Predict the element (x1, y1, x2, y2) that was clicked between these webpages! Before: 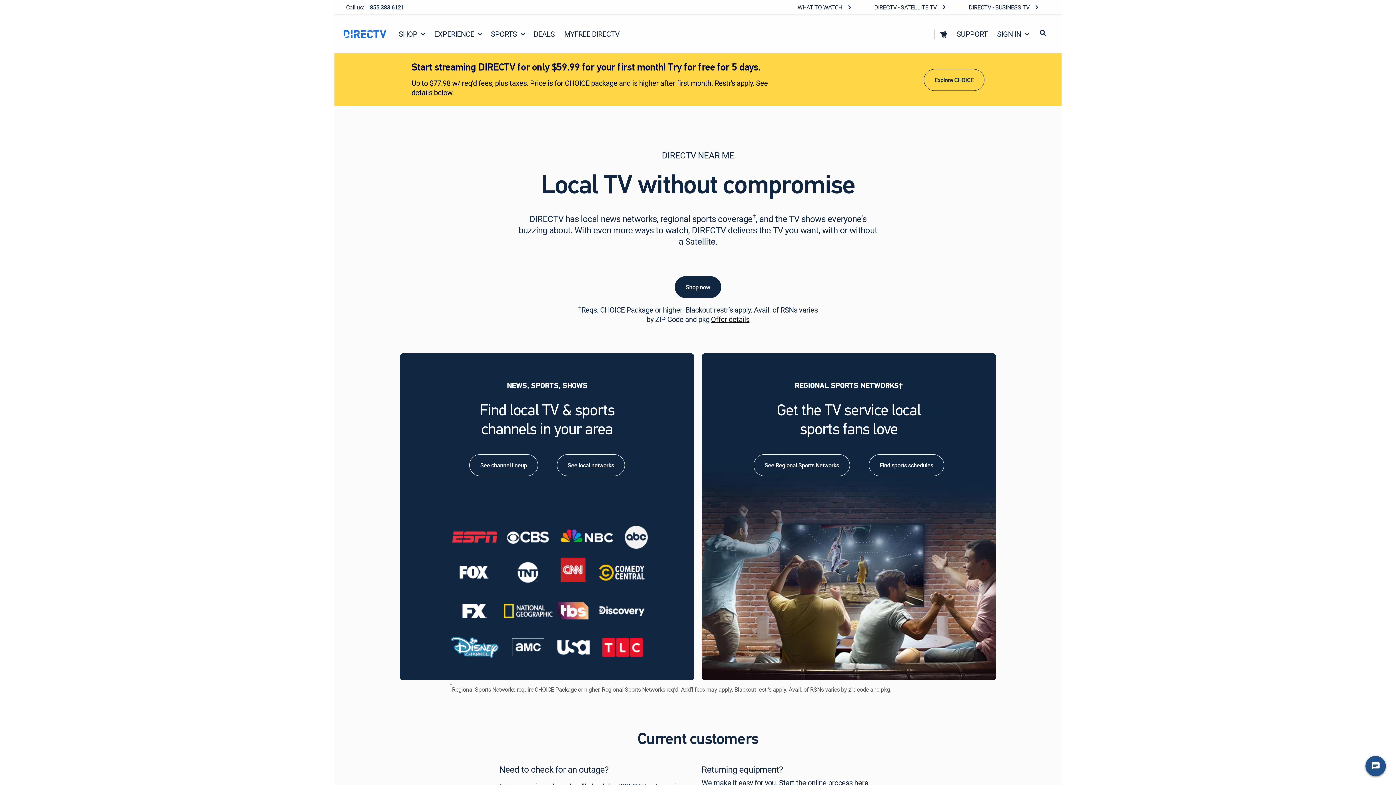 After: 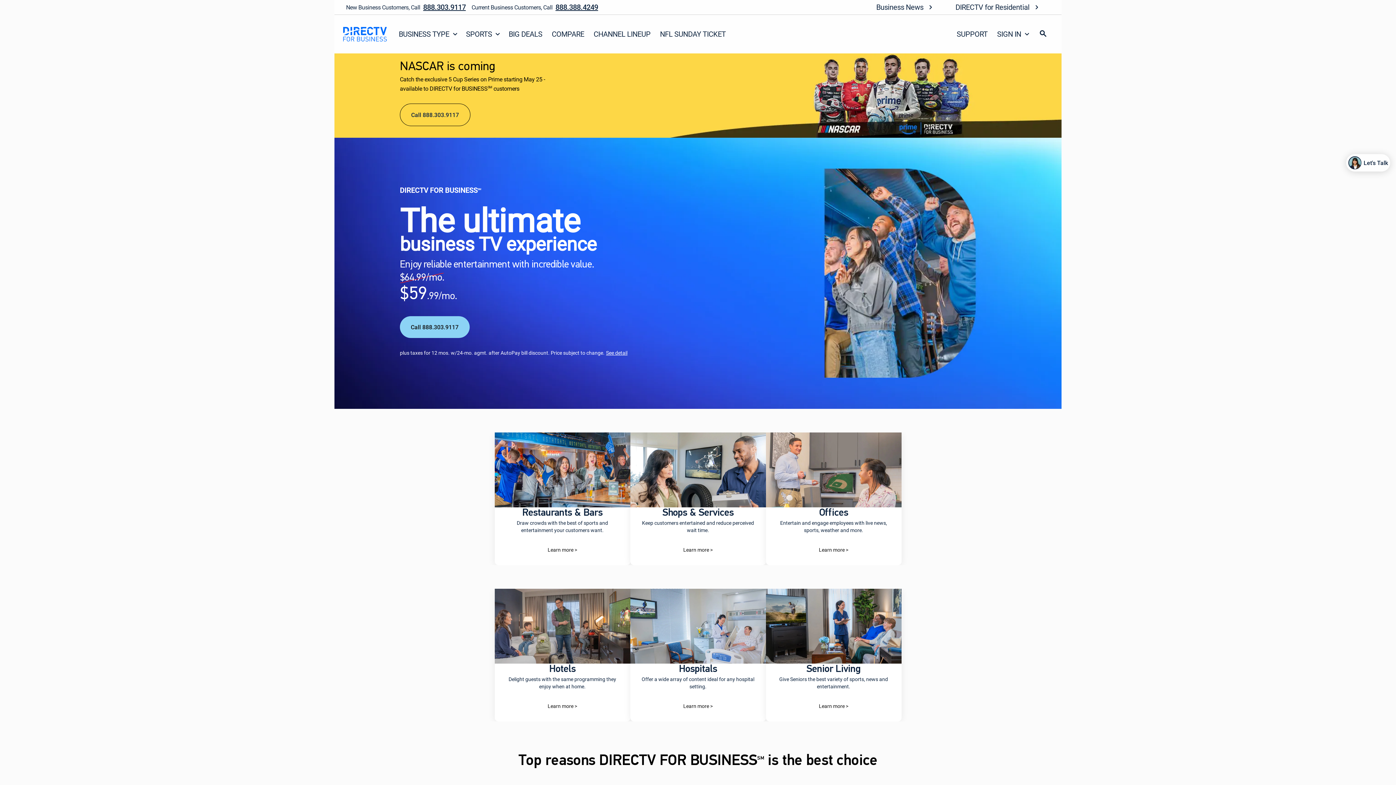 Action: label: DIRECTV - BUSINESS TV bbox: (963, -2, 1044, 16)